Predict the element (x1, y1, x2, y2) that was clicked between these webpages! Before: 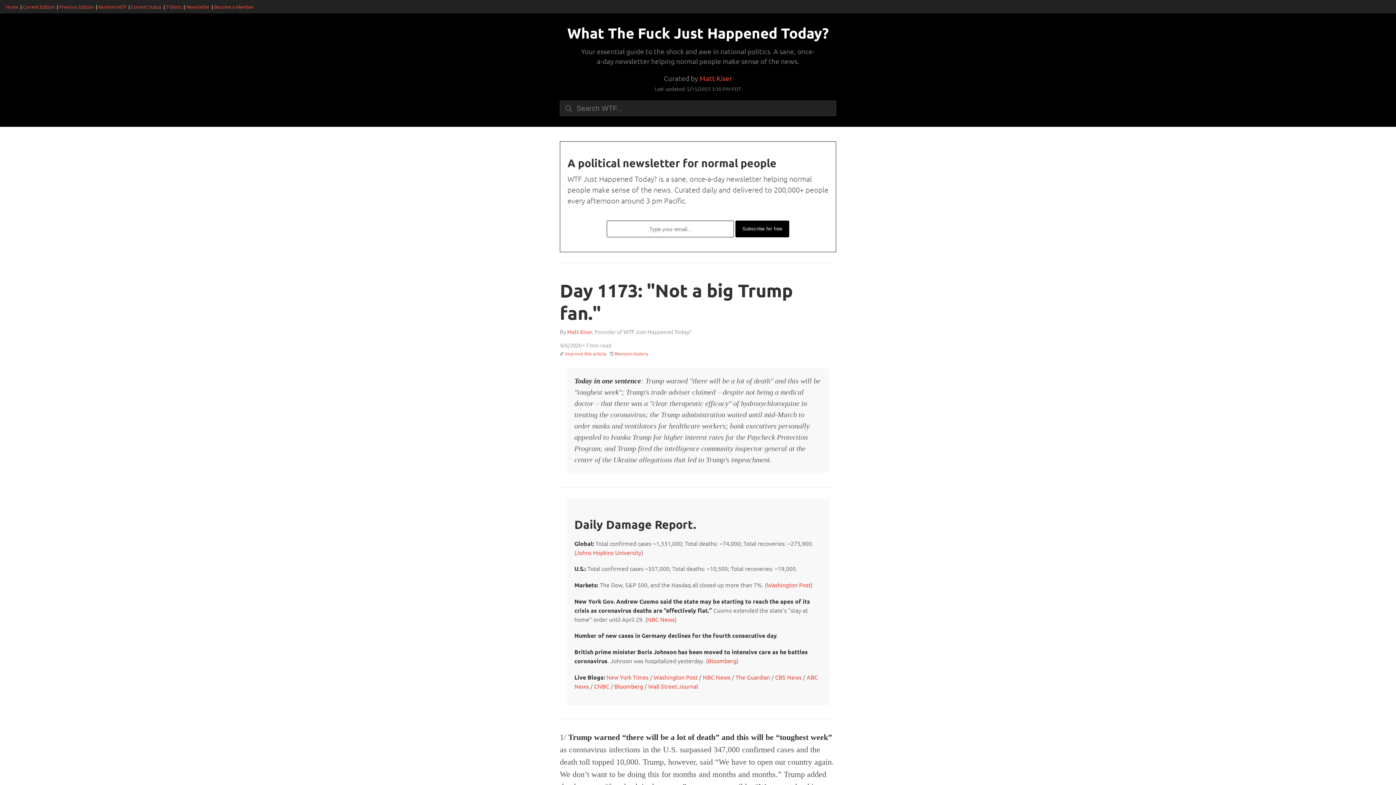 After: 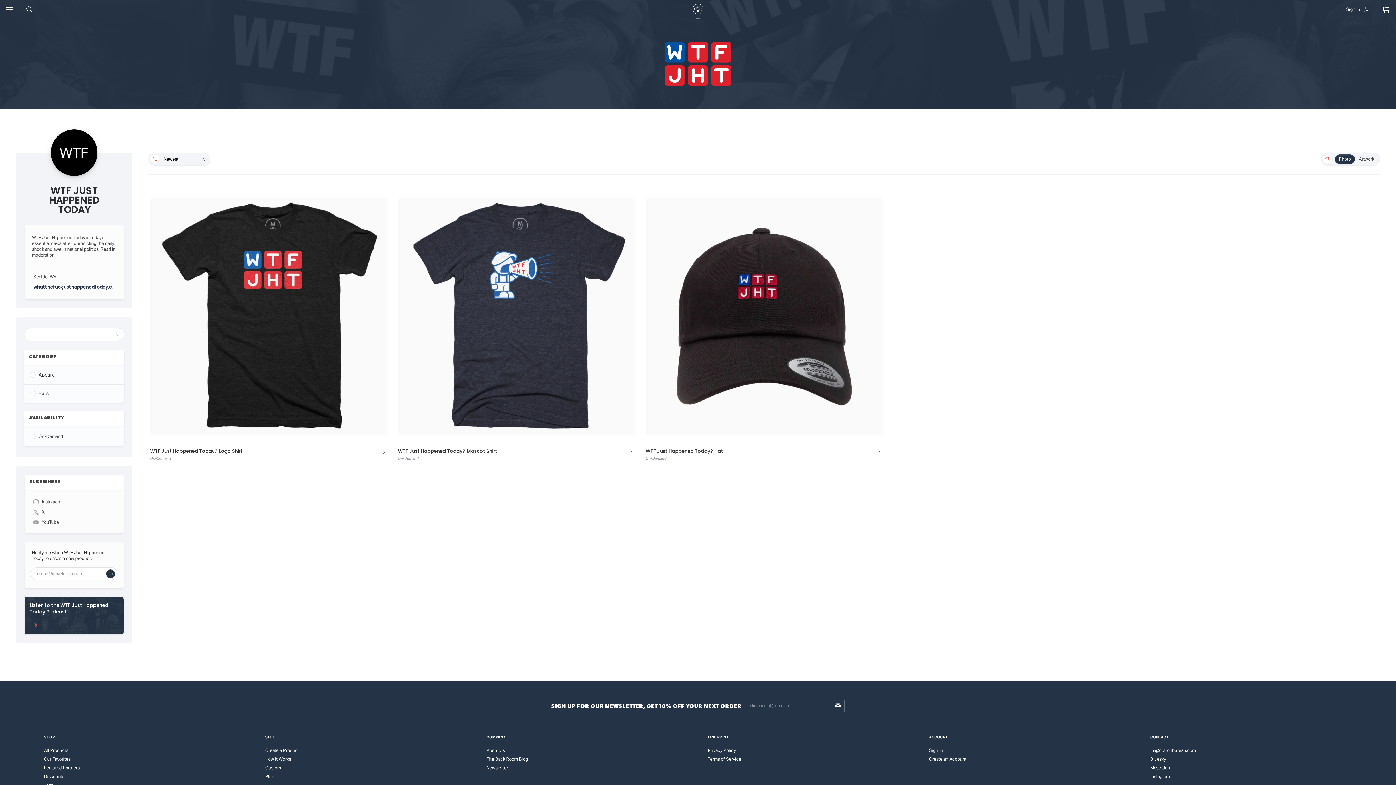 Action: bbox: (165, 3, 182, 9) label: T-Shirts